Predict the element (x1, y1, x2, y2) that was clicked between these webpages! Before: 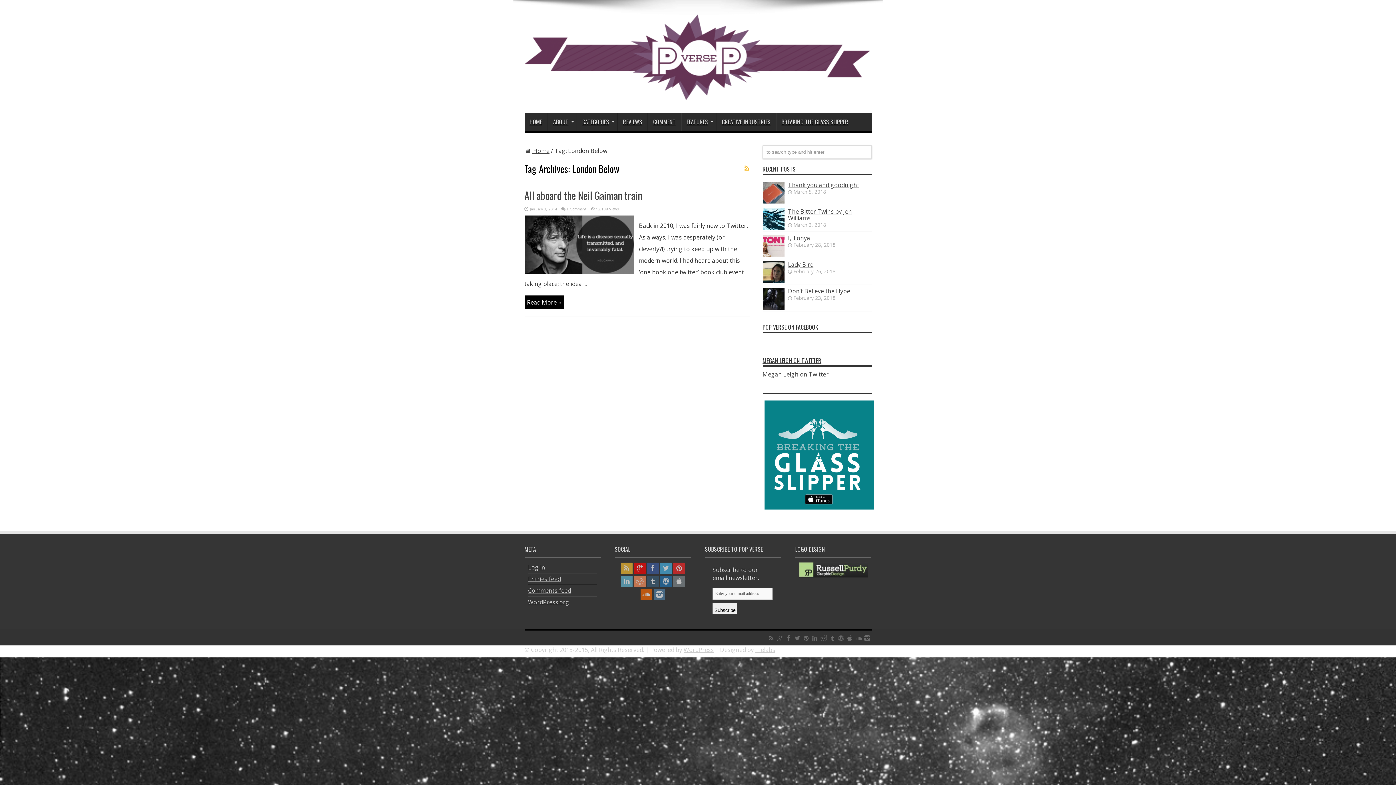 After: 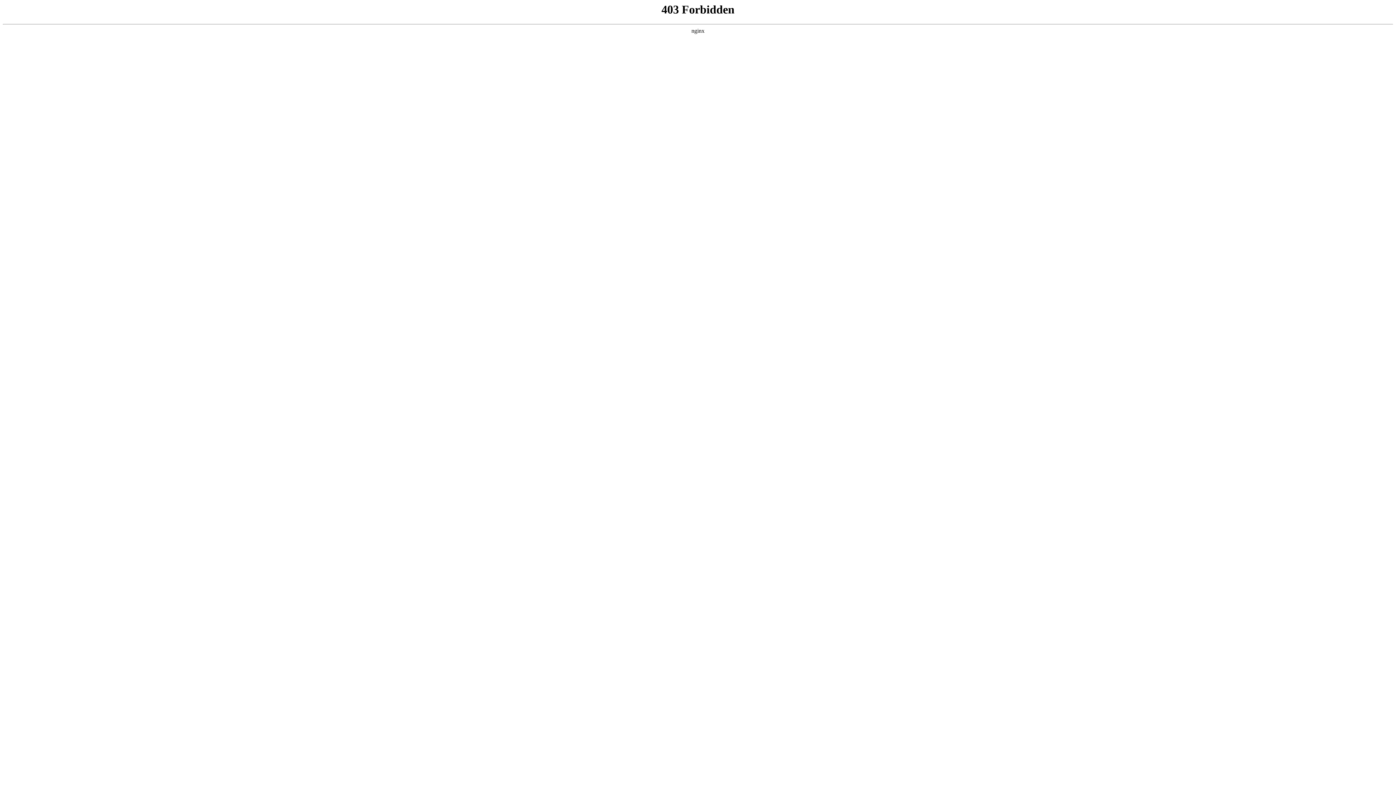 Action: bbox: (528, 598, 569, 606) label: WordPress.org